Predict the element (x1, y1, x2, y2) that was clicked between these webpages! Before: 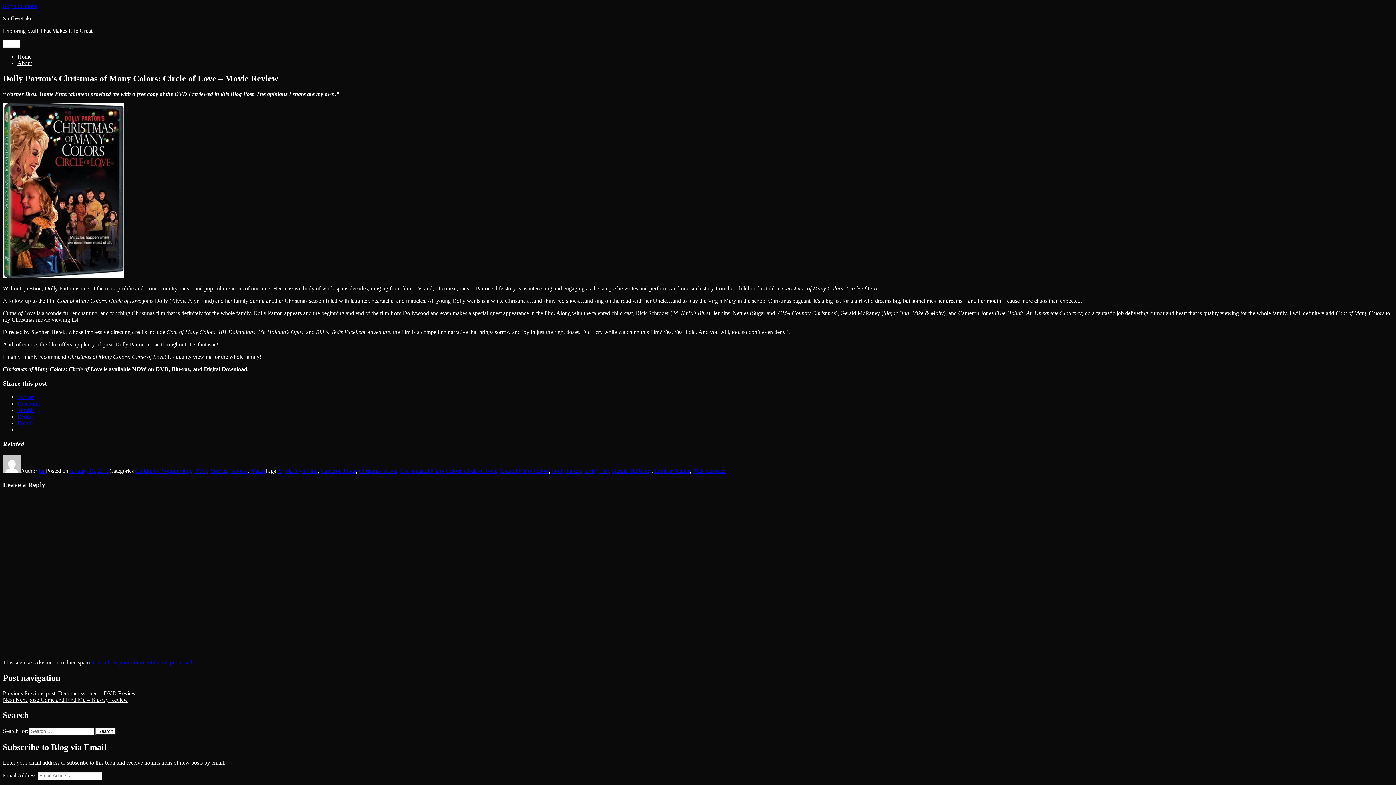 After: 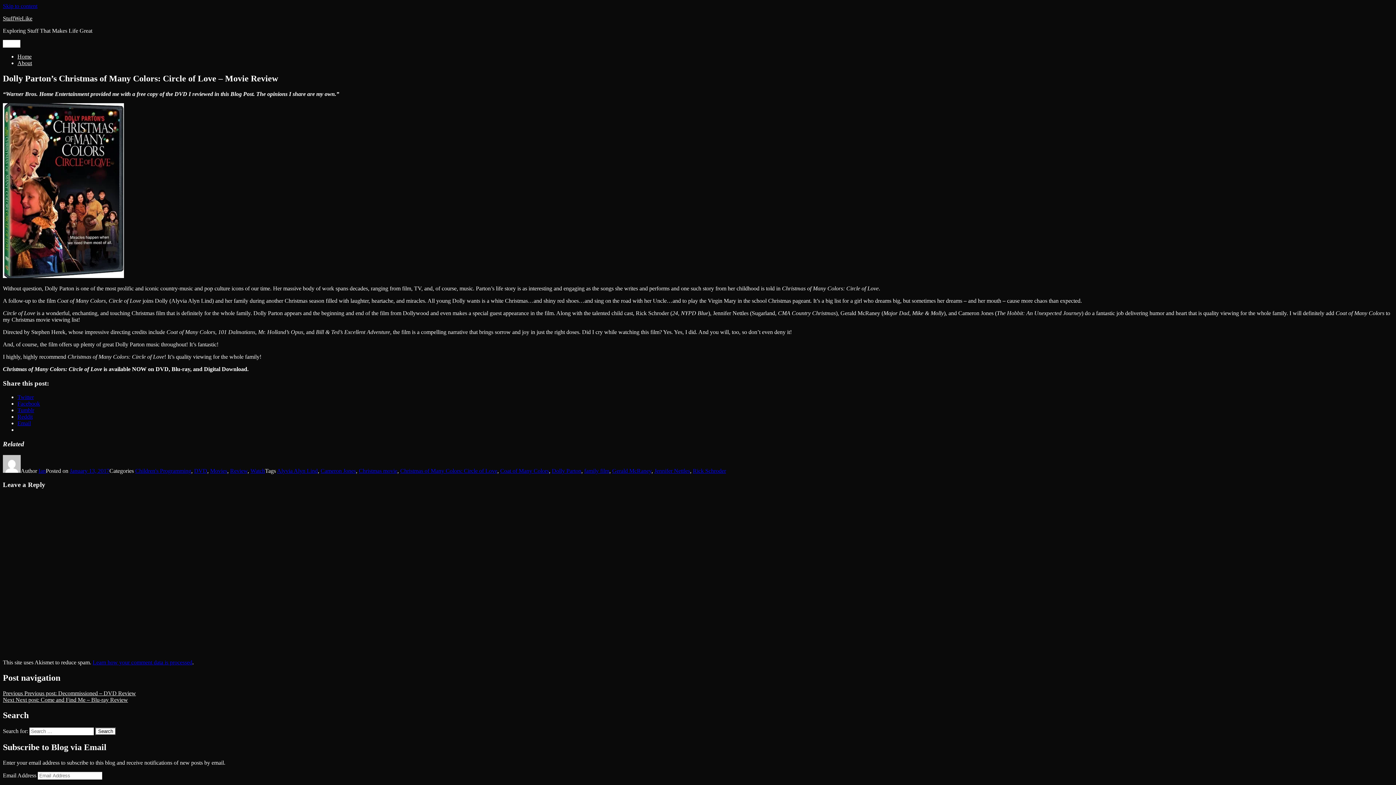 Action: bbox: (17, 400, 40, 407) label: Facebook